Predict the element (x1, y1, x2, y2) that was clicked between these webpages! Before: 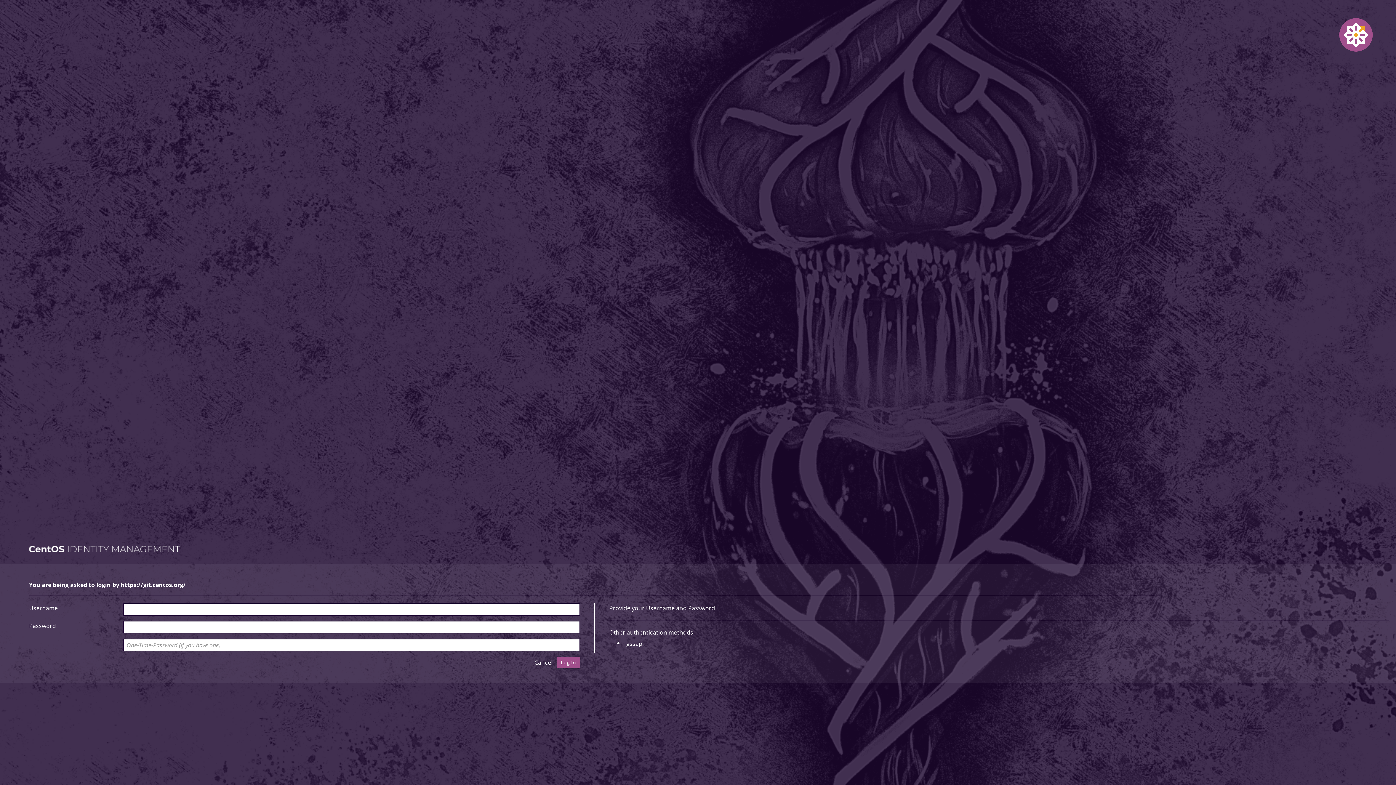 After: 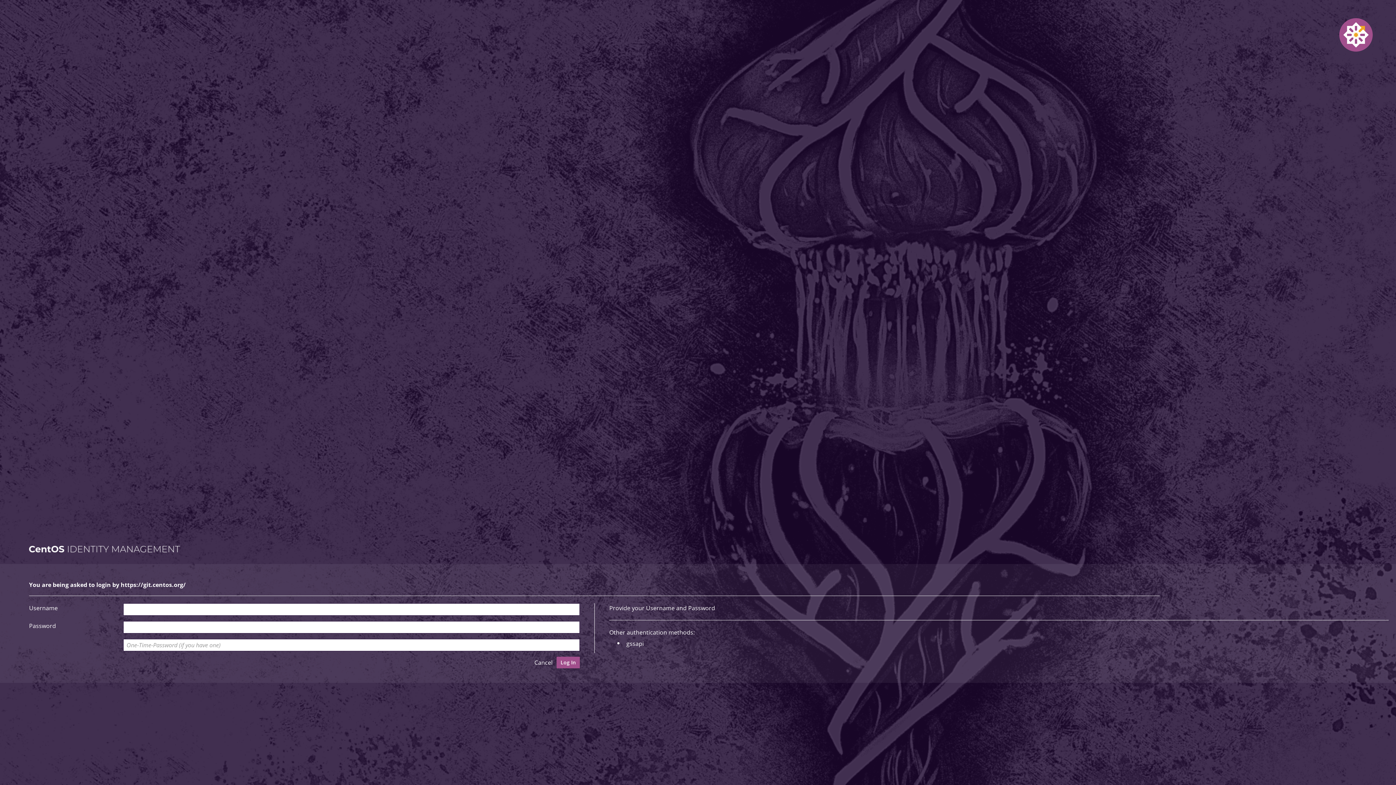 Action: label: gssapi bbox: (624, 638, 646, 649)